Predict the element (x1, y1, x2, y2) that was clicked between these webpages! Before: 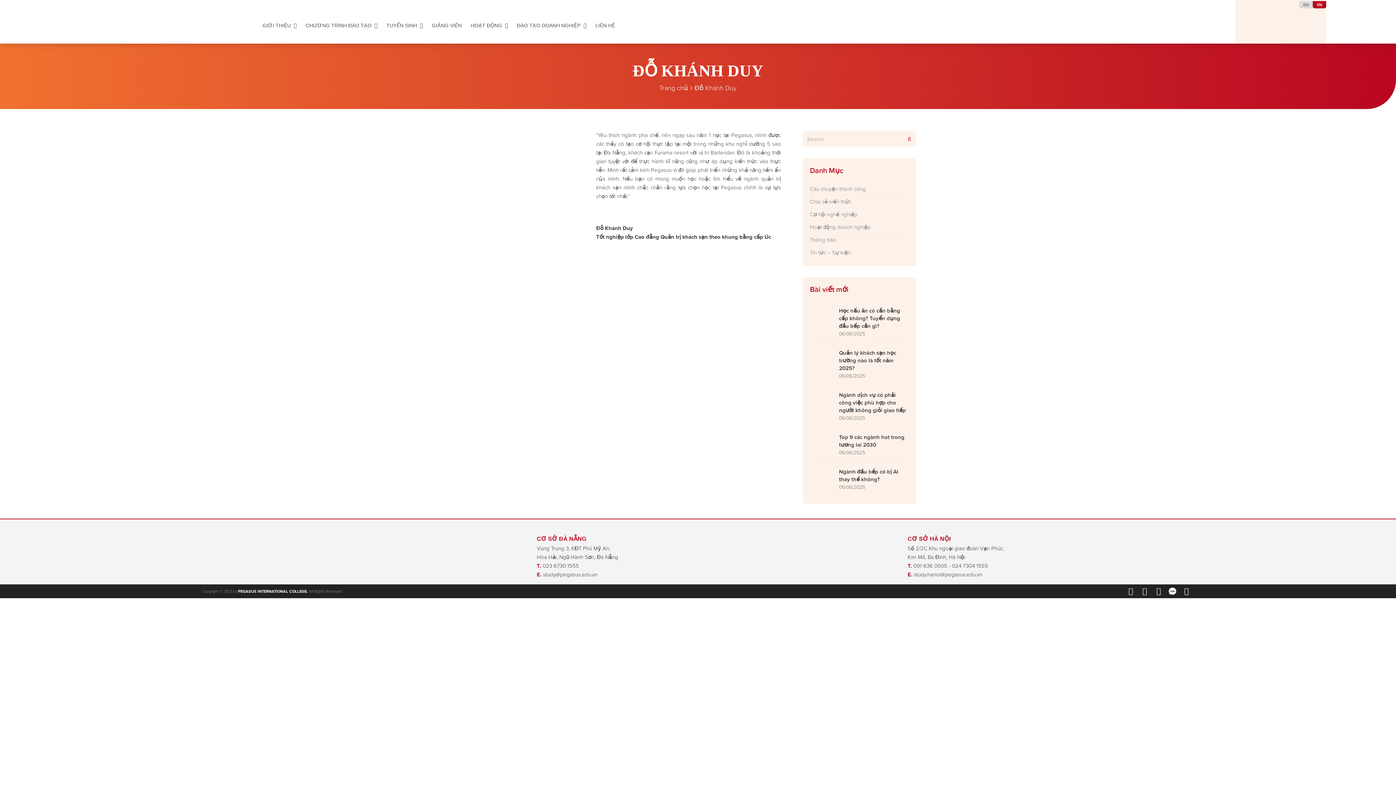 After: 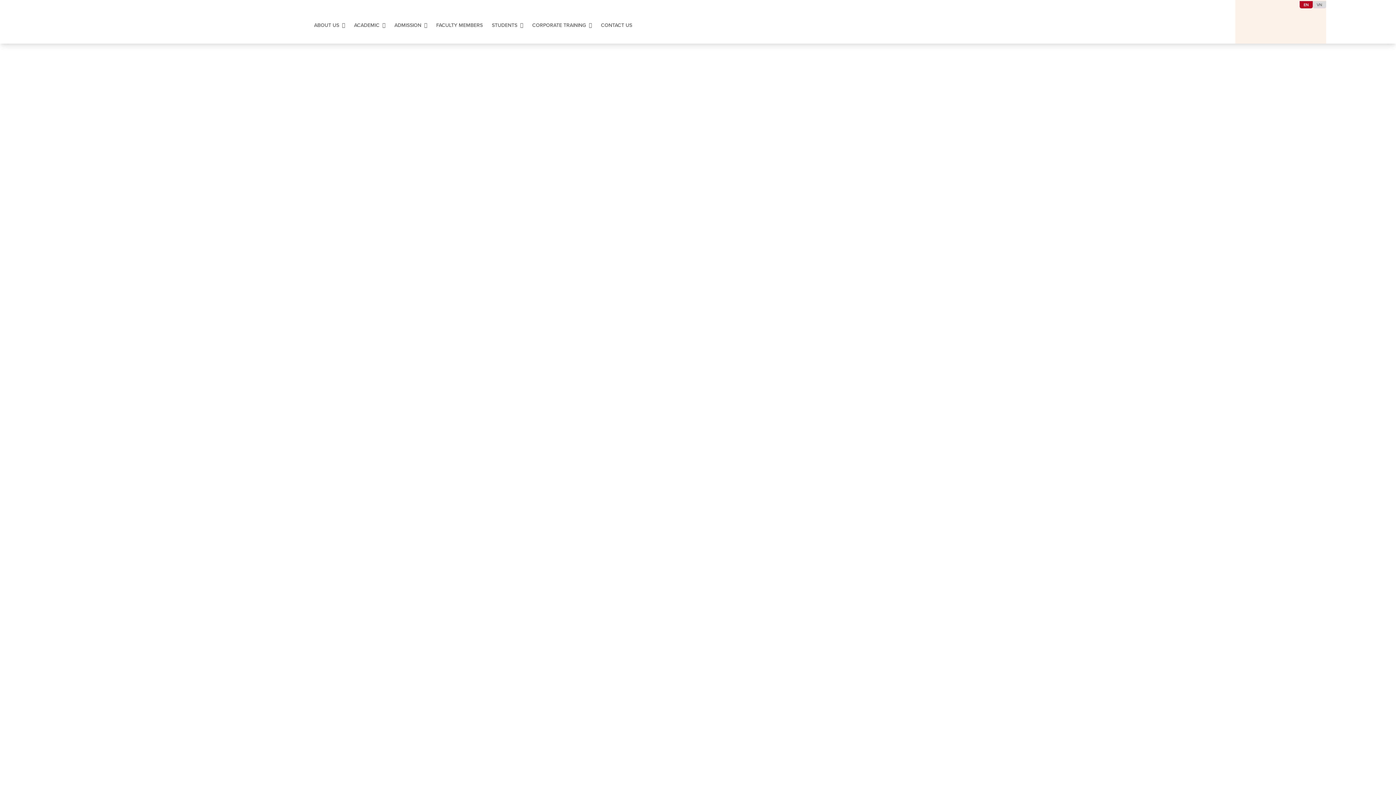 Action: bbox: (1303, 2, 1309, 6) label: EN